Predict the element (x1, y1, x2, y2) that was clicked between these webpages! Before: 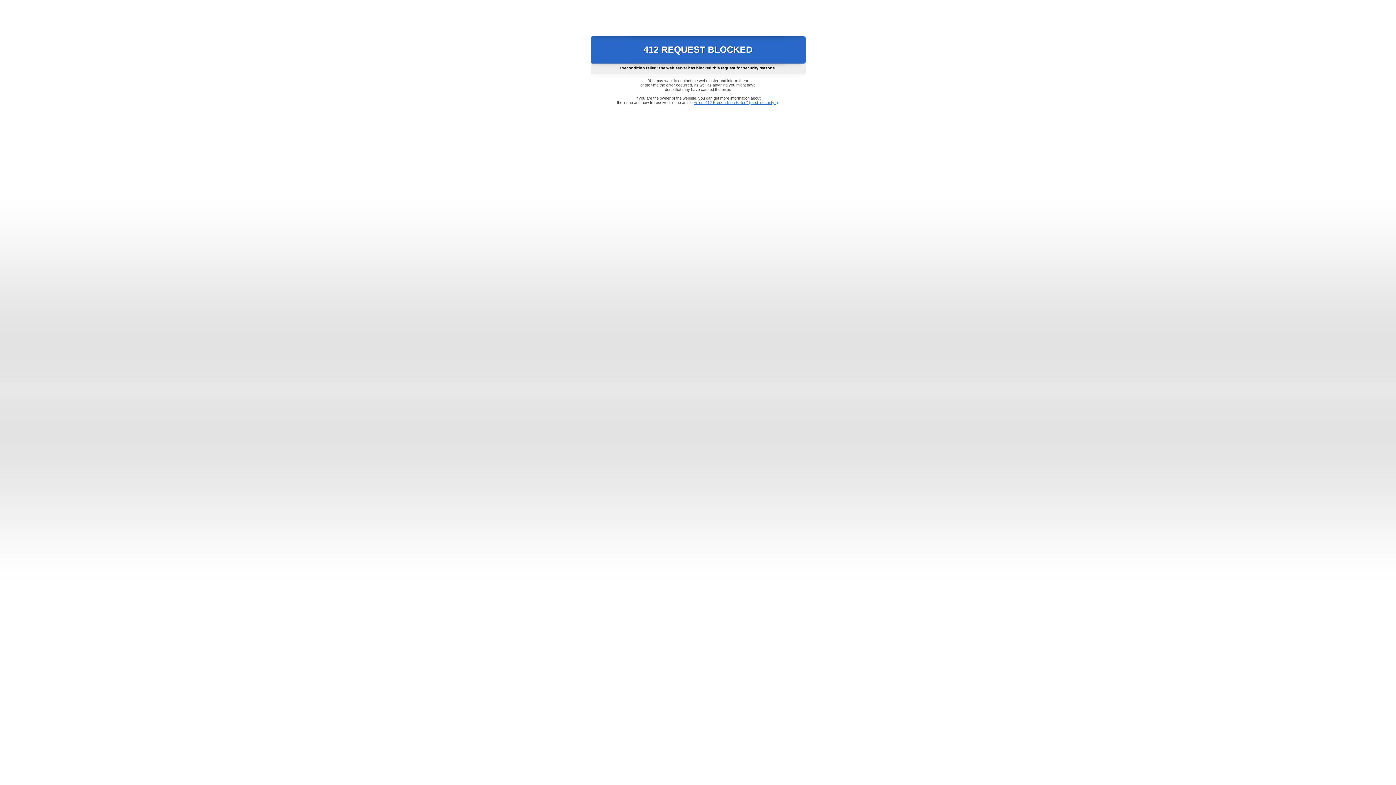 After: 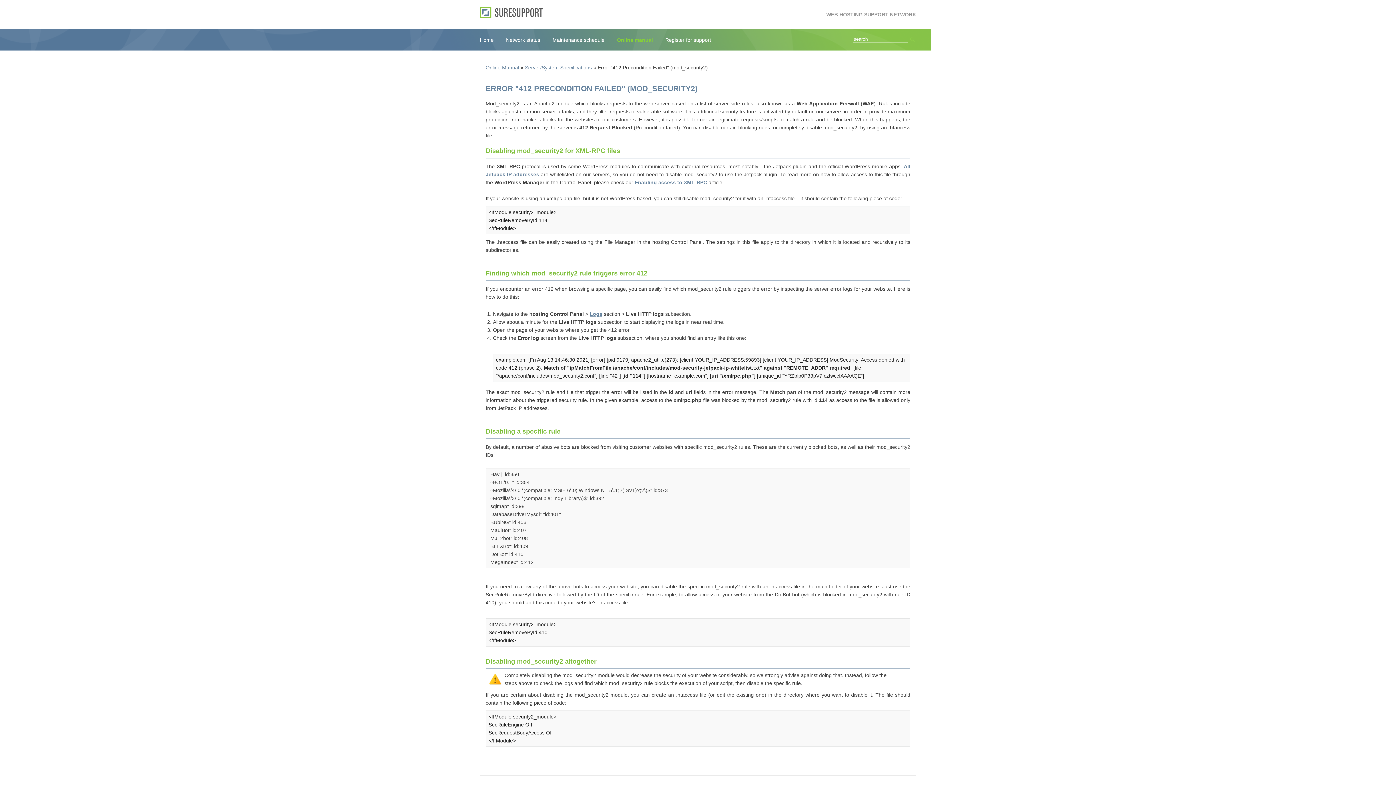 Action: label: Error "412 Precondition Failed" (mod_security2) bbox: (693, 100, 778, 104)